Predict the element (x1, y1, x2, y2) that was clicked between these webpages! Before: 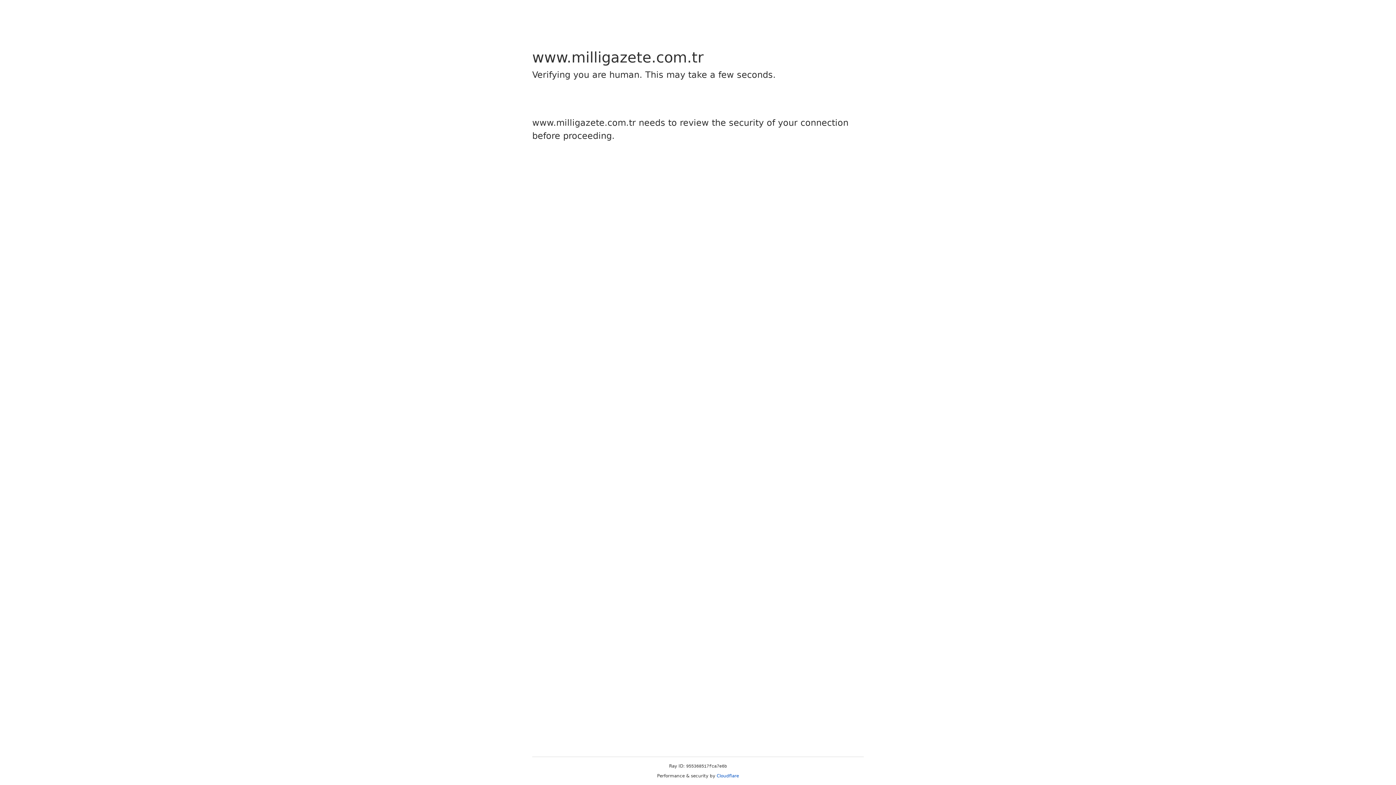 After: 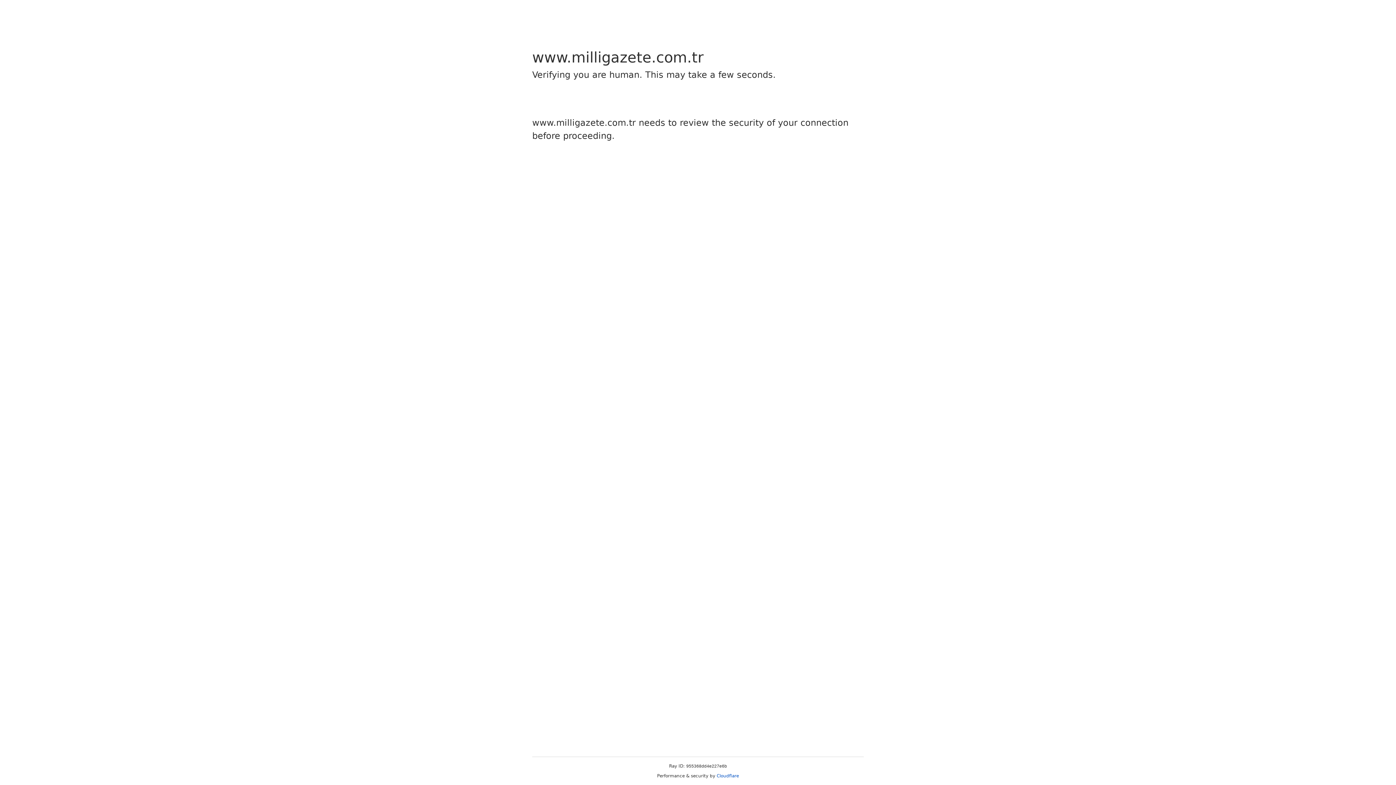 Action: label: Cloudflare bbox: (716, 773, 739, 778)